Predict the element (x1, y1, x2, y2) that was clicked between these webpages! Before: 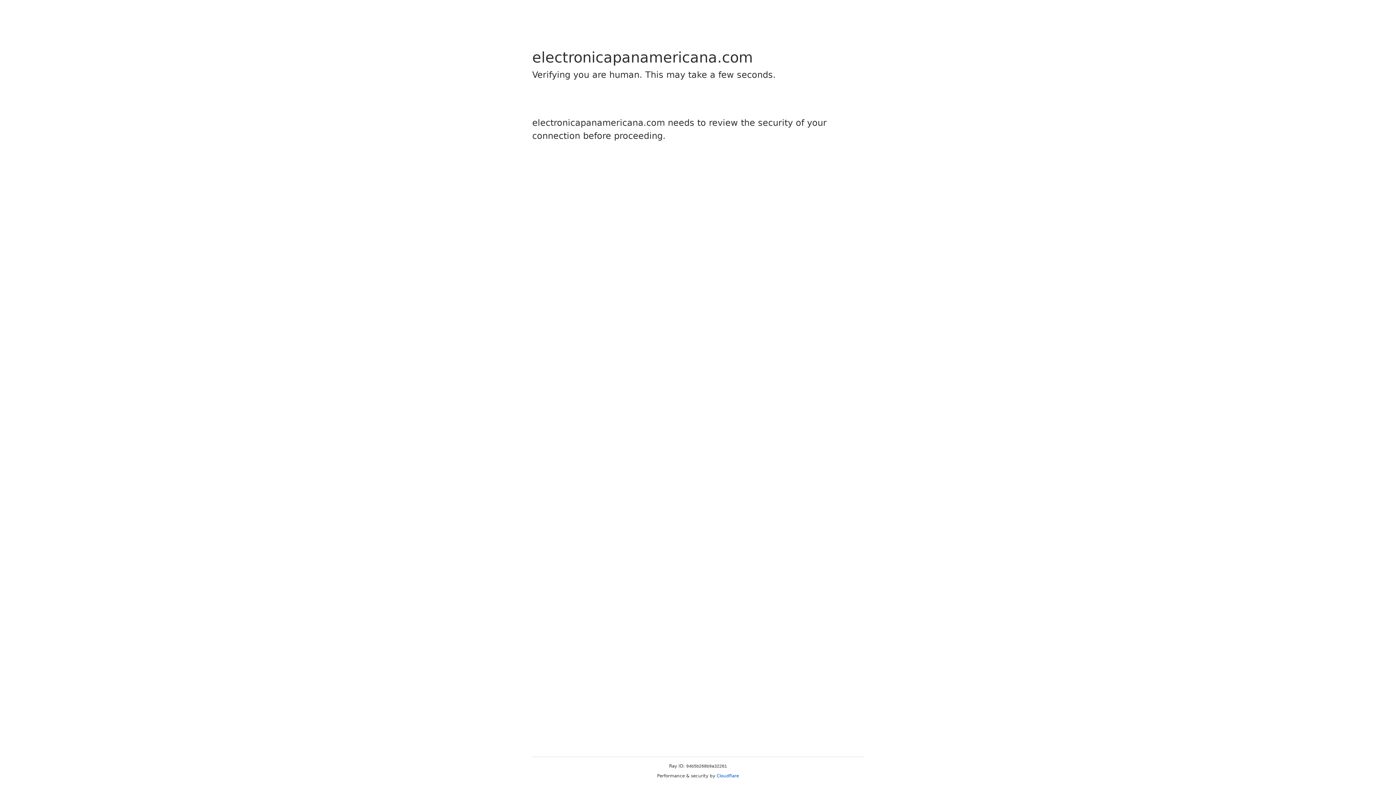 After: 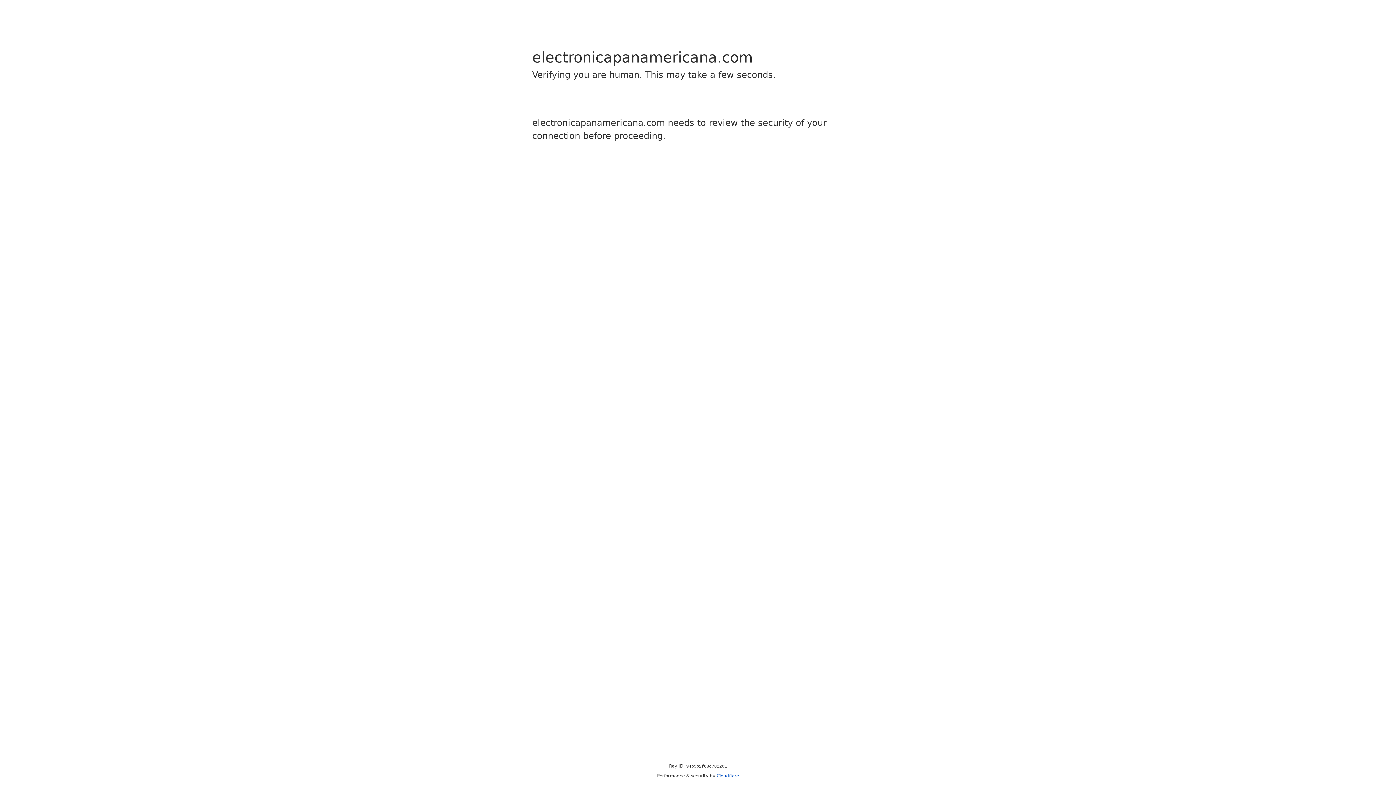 Action: bbox: (716, 773, 739, 778) label: Cloudflare